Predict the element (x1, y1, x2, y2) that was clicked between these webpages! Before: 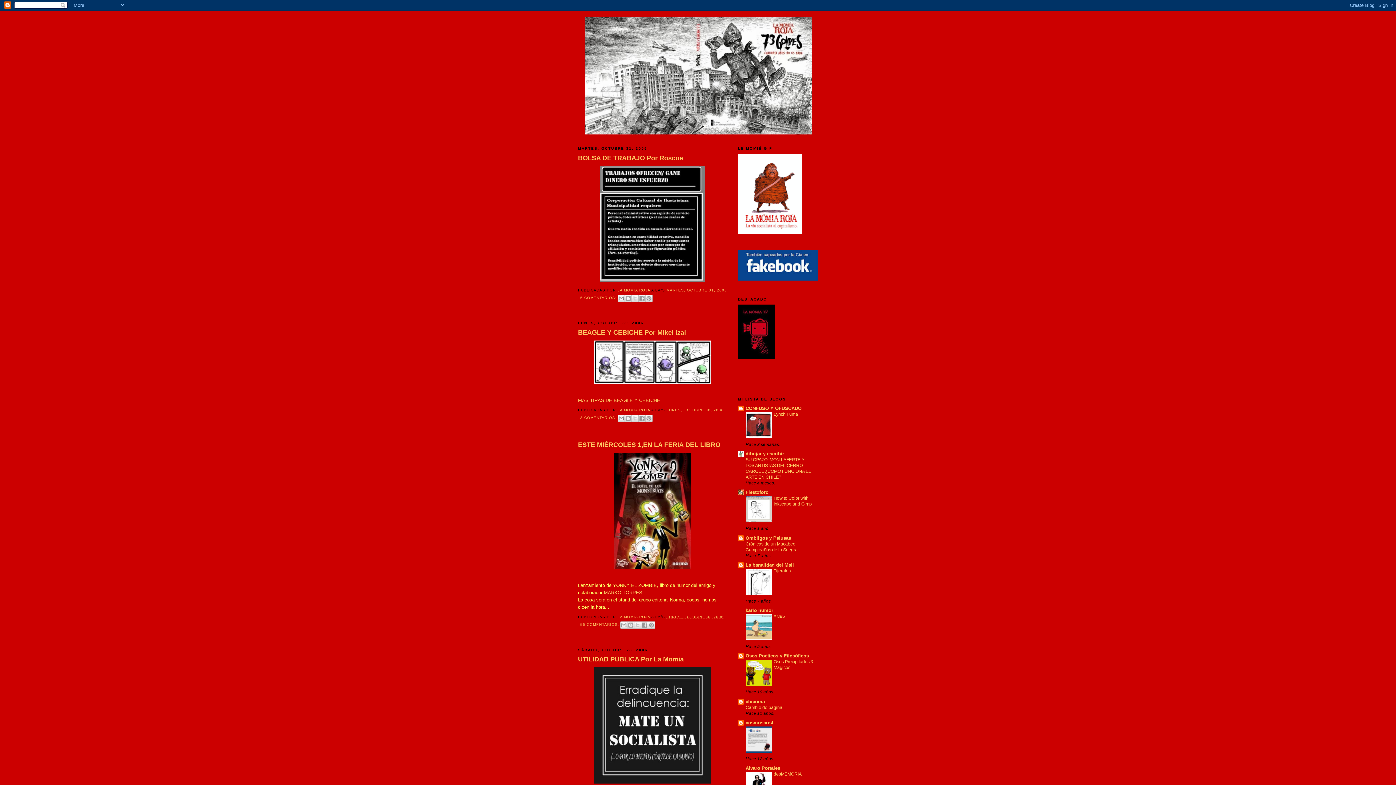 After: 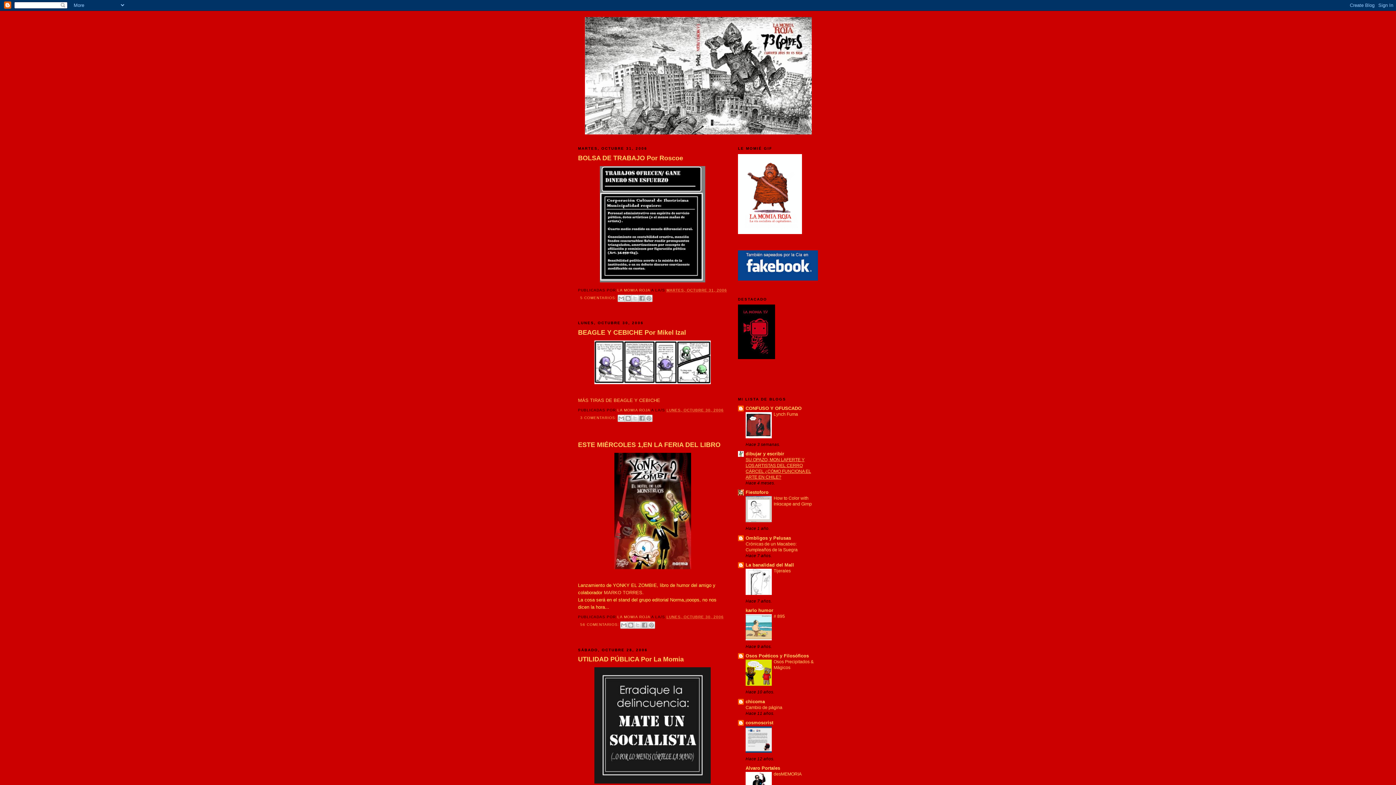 Action: label: SU OPAZO, MON LAFERTE Y LOS ARTISTAS DEL CERRO CÁRCEL ¿CÓMO FUNCIONA EL ARTE EN CHILE? bbox: (745, 457, 811, 480)